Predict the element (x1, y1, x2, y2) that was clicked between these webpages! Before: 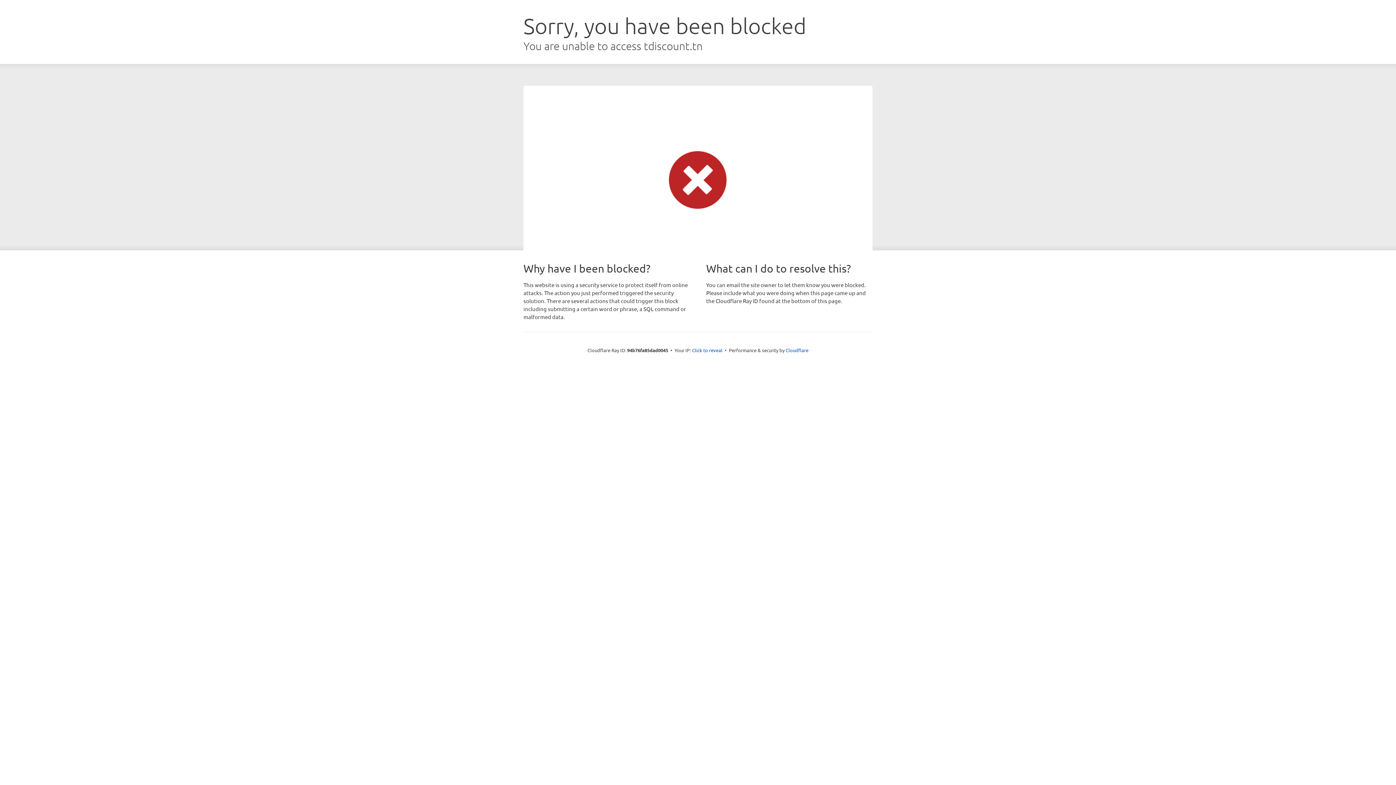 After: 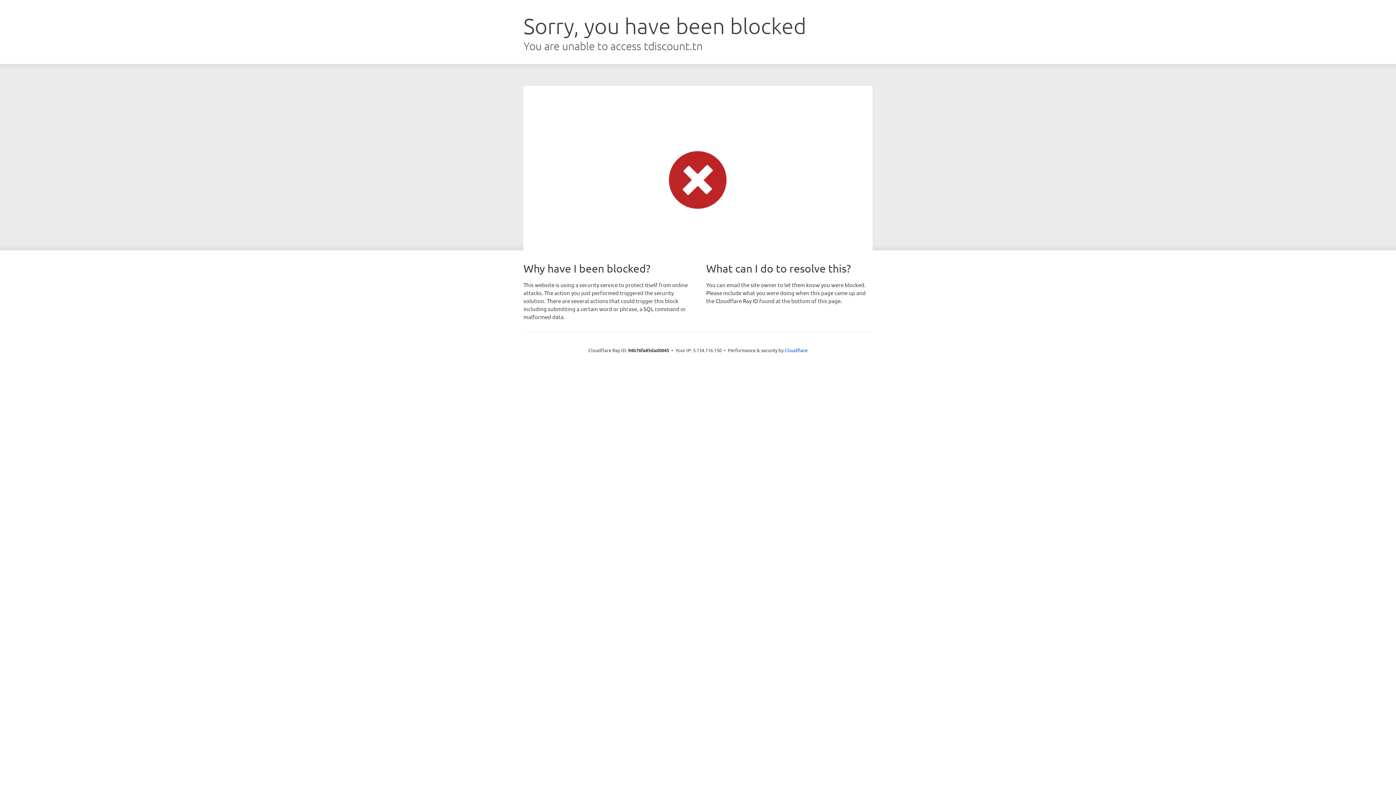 Action: bbox: (692, 346, 722, 353) label: Click to reveal